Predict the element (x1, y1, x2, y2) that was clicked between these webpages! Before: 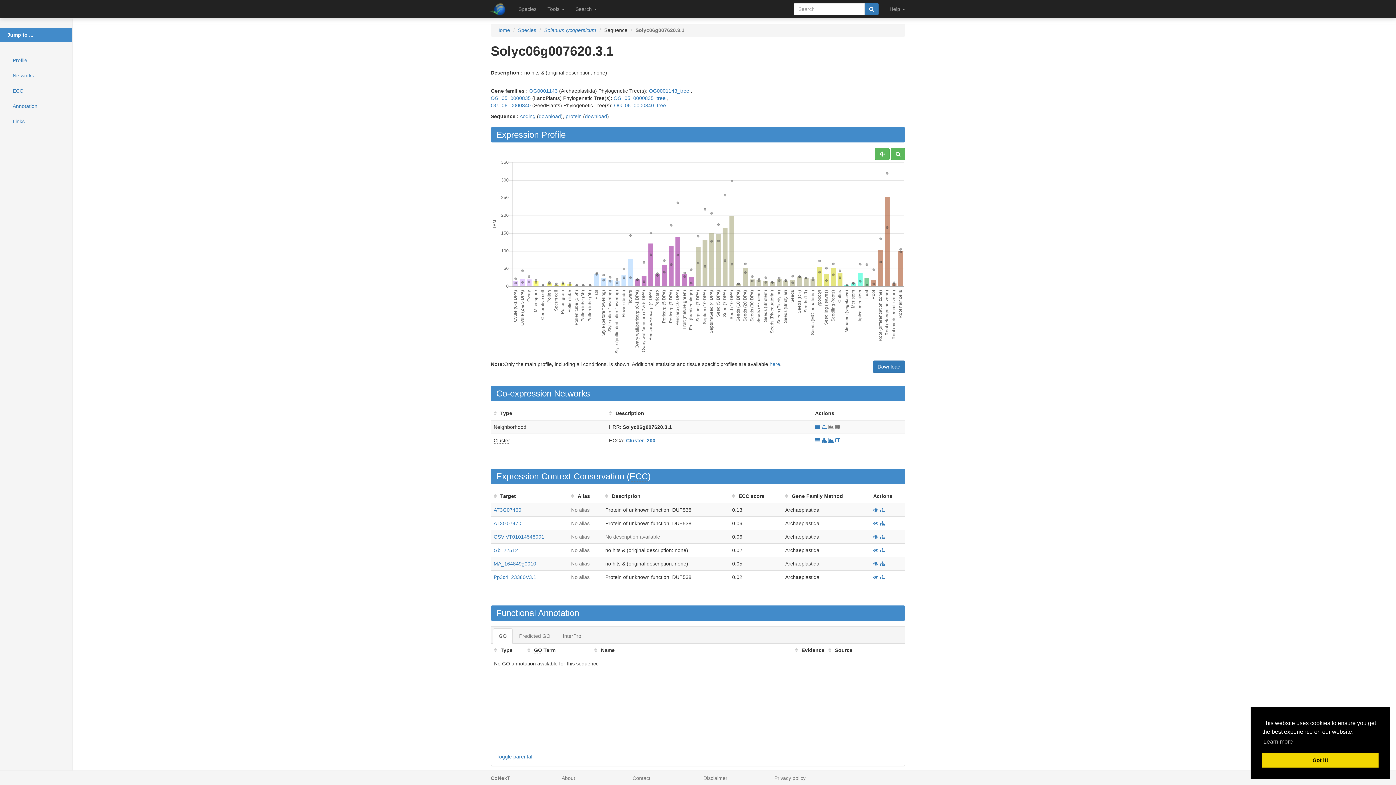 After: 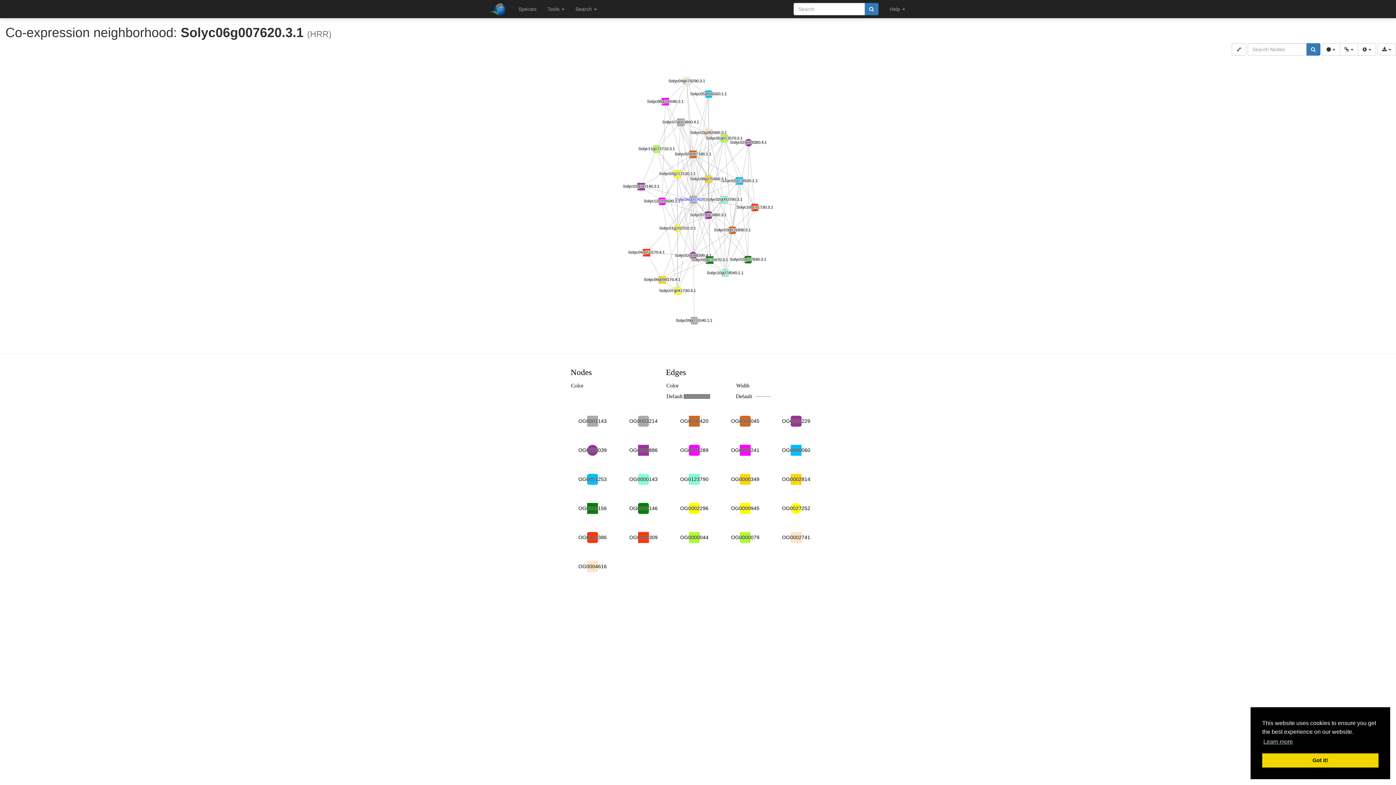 Action: bbox: (821, 424, 826, 430)